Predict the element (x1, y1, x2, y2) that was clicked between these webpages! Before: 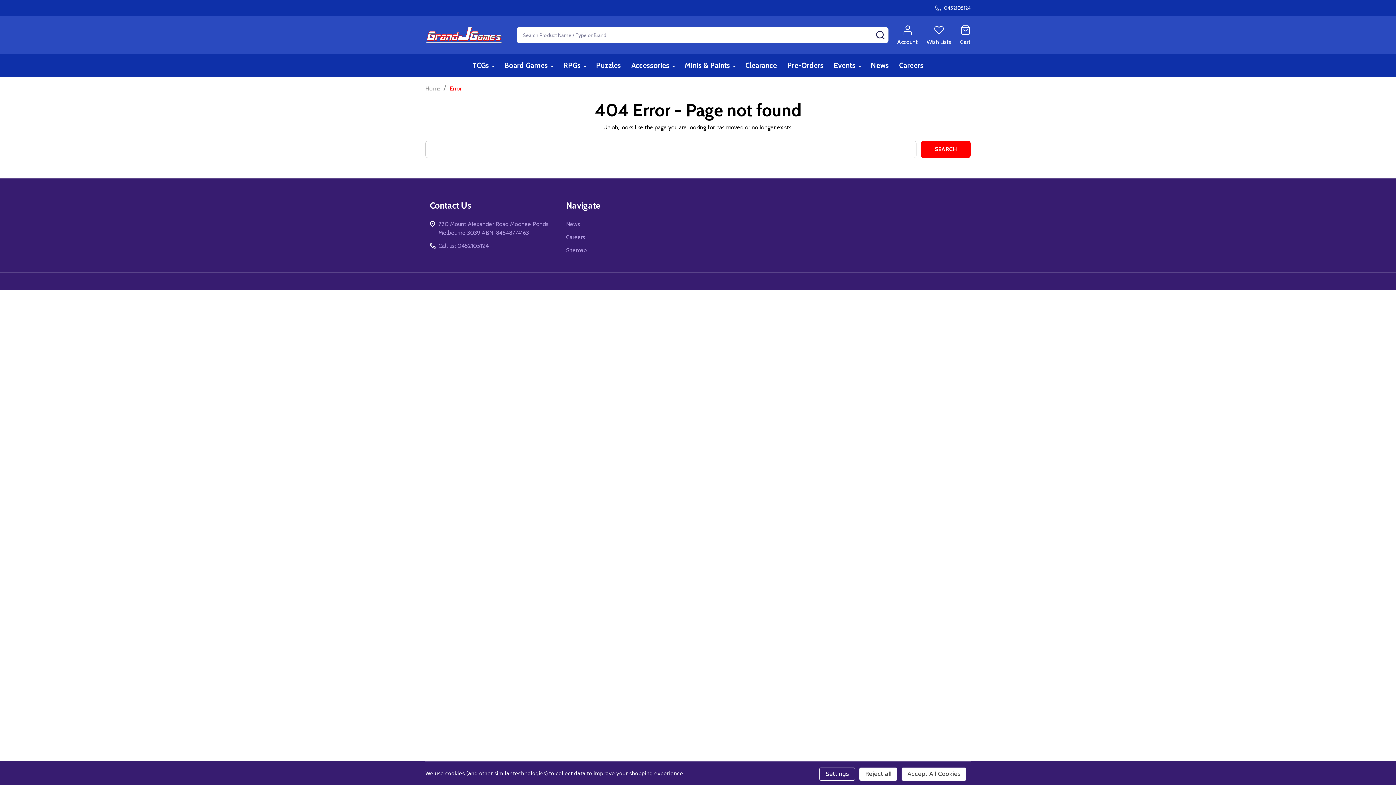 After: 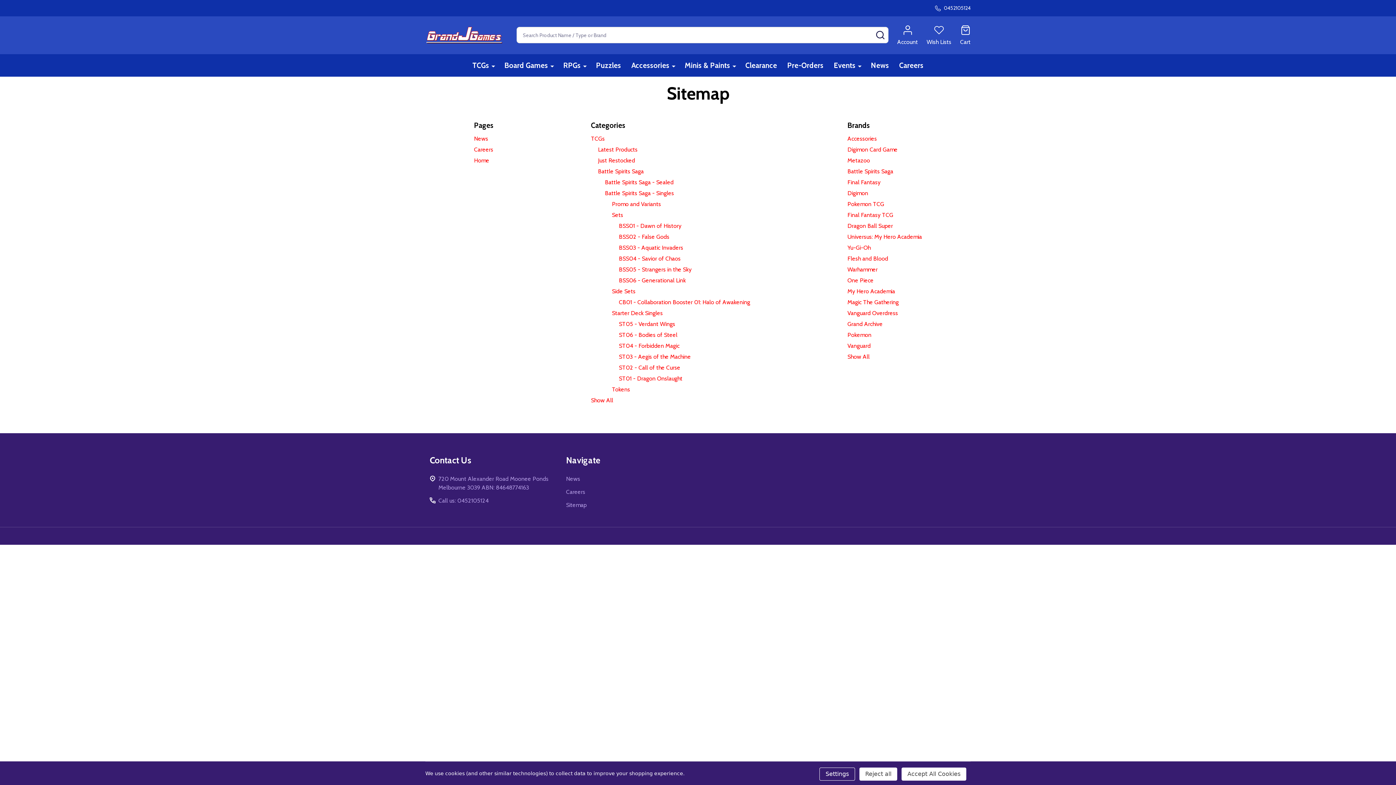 Action: label: Sitemap bbox: (566, 246, 586, 253)